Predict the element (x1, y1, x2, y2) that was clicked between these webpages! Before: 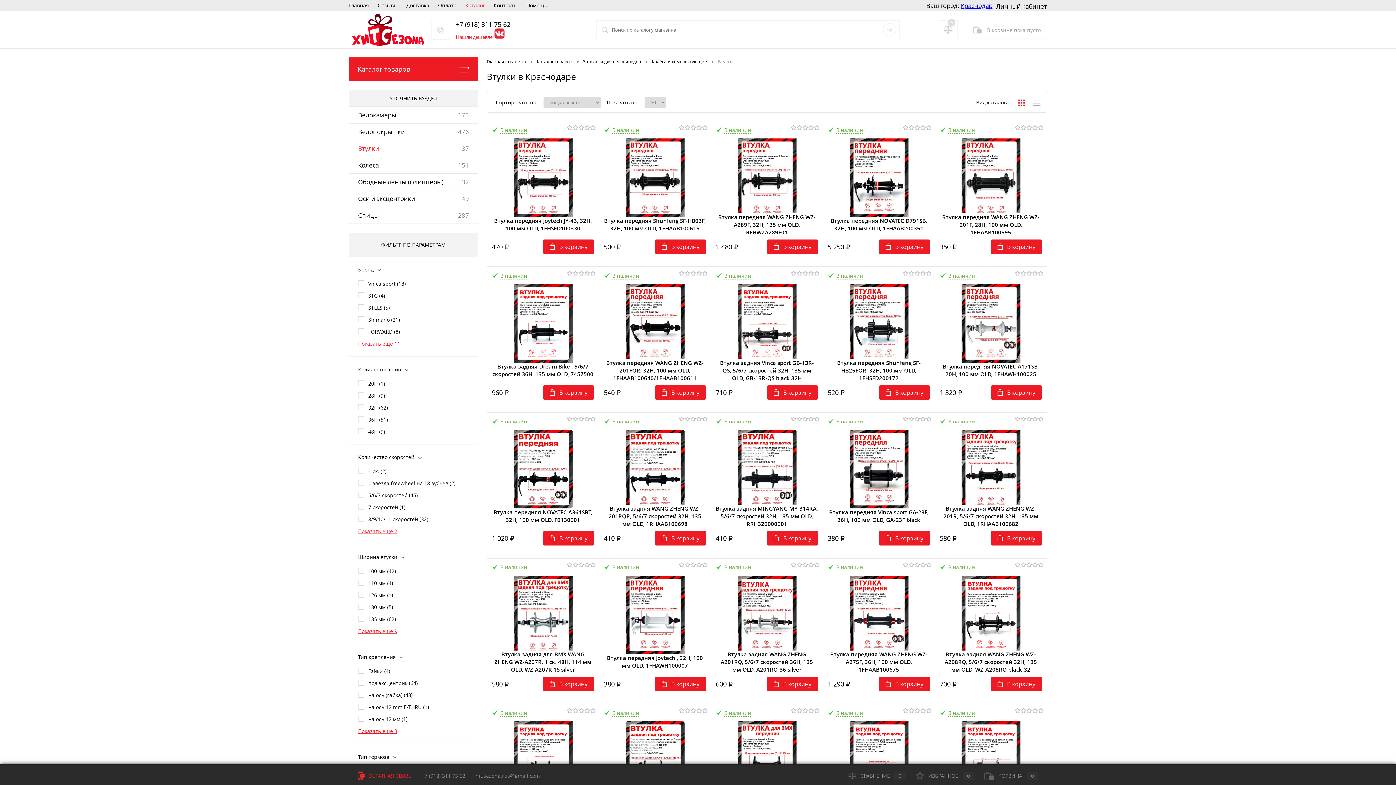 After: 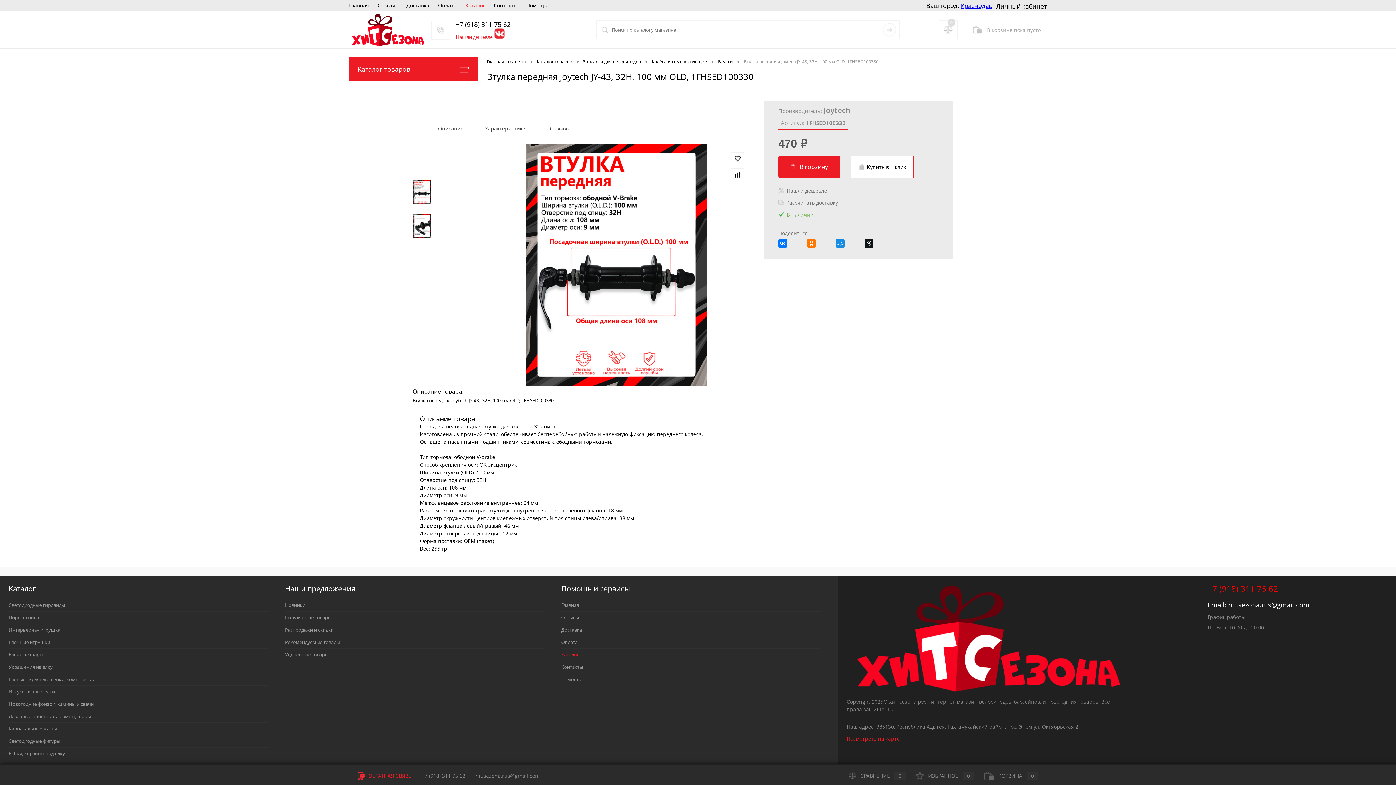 Action: bbox: (492, 213, 594, 235) label: Втулка передняя Joytech JY-43, 32H, 100 мм OLD, 1FHSED100330